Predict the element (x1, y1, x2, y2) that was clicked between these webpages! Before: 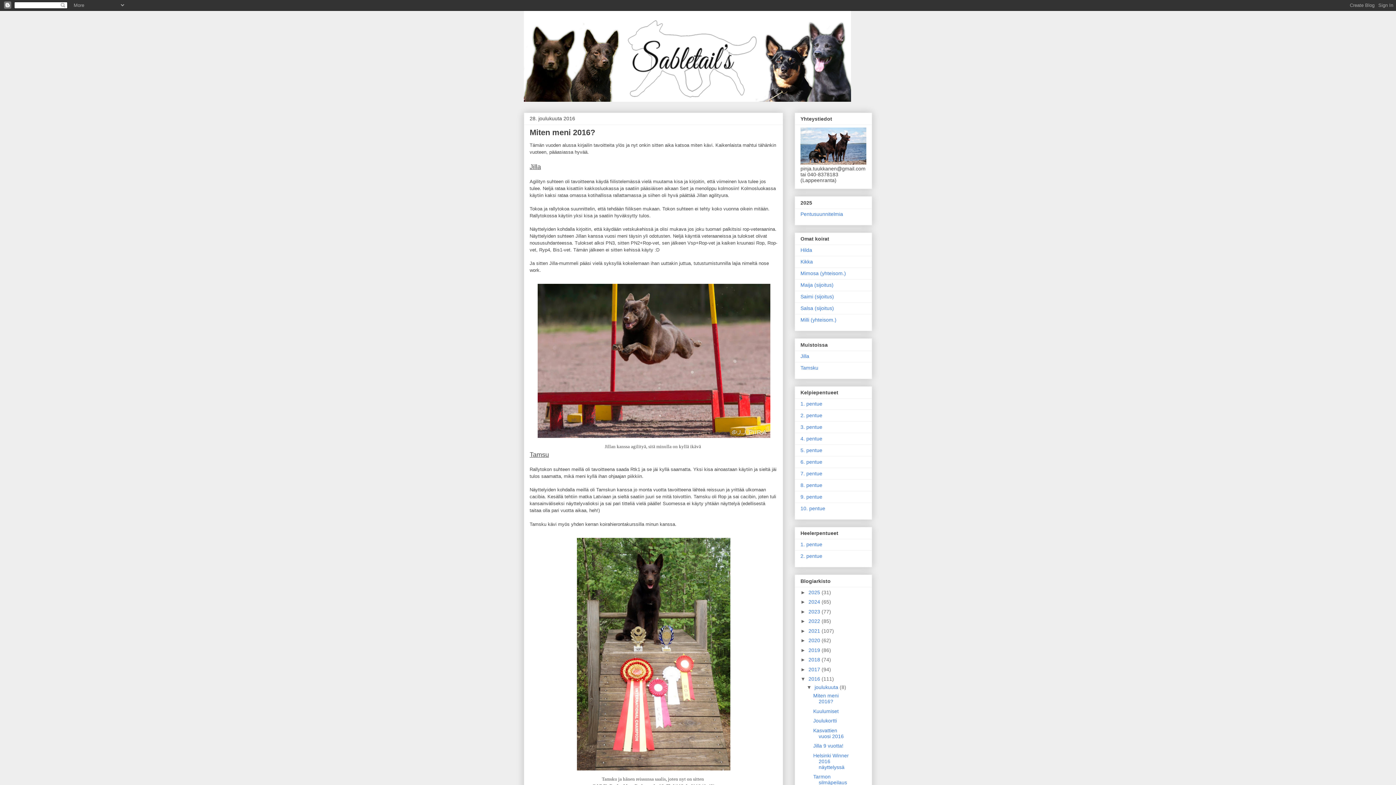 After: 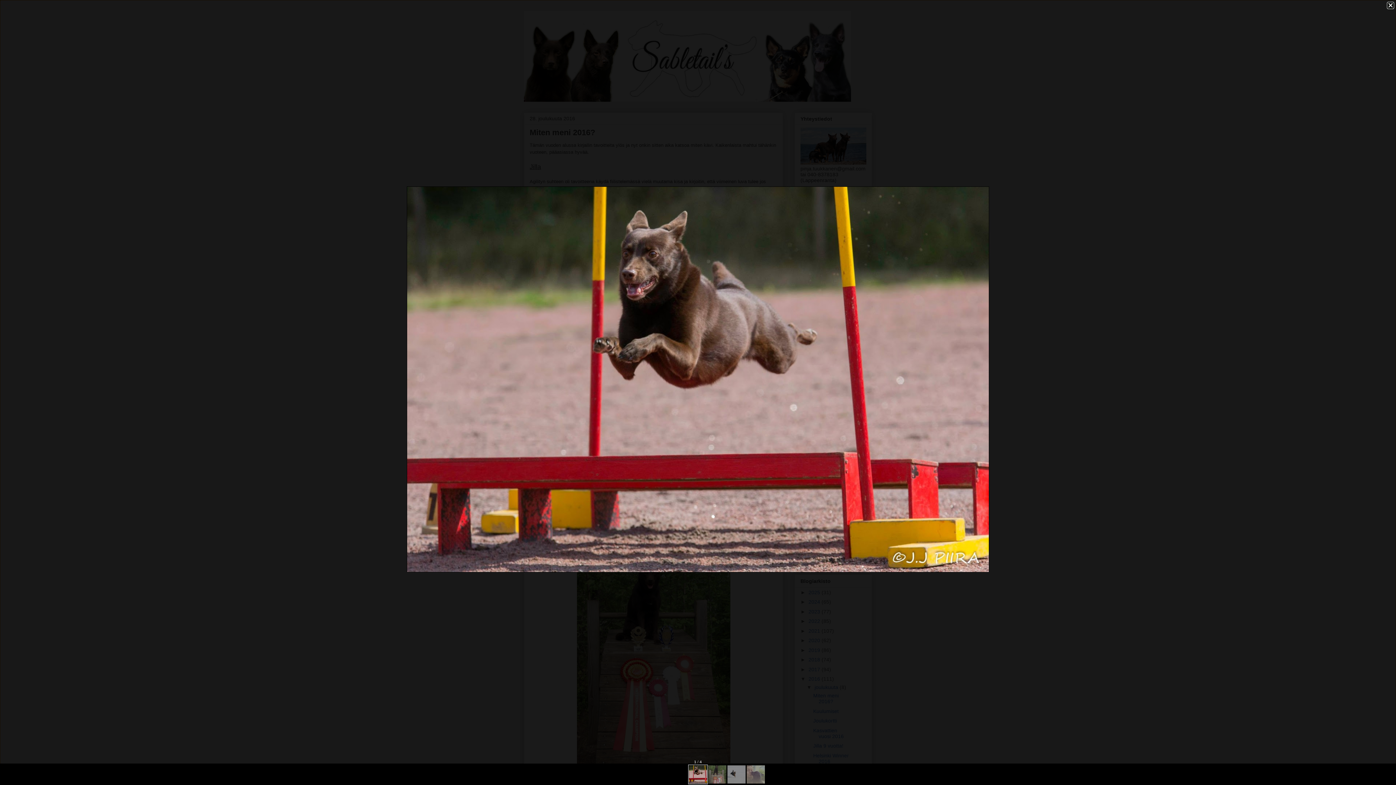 Action: bbox: (534, 437, 773, 442)